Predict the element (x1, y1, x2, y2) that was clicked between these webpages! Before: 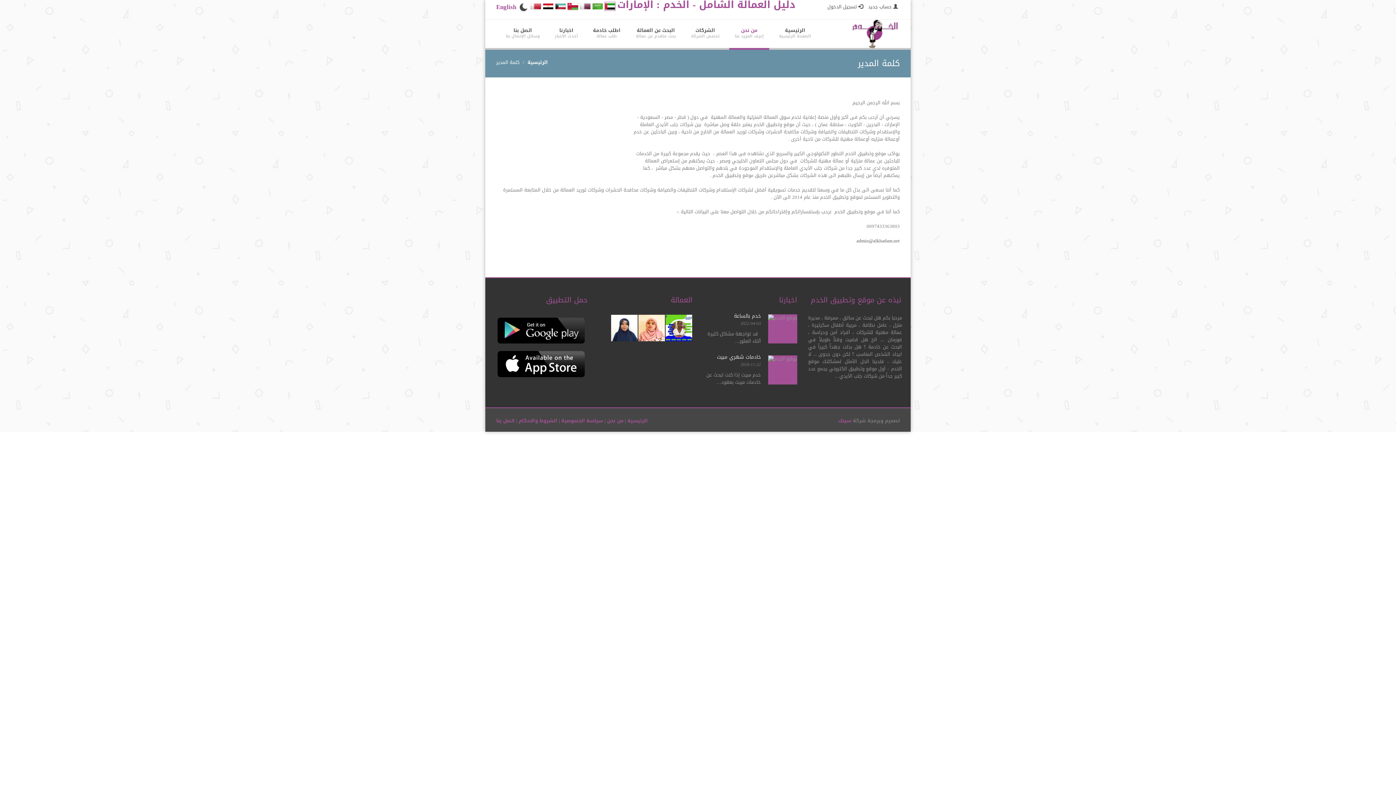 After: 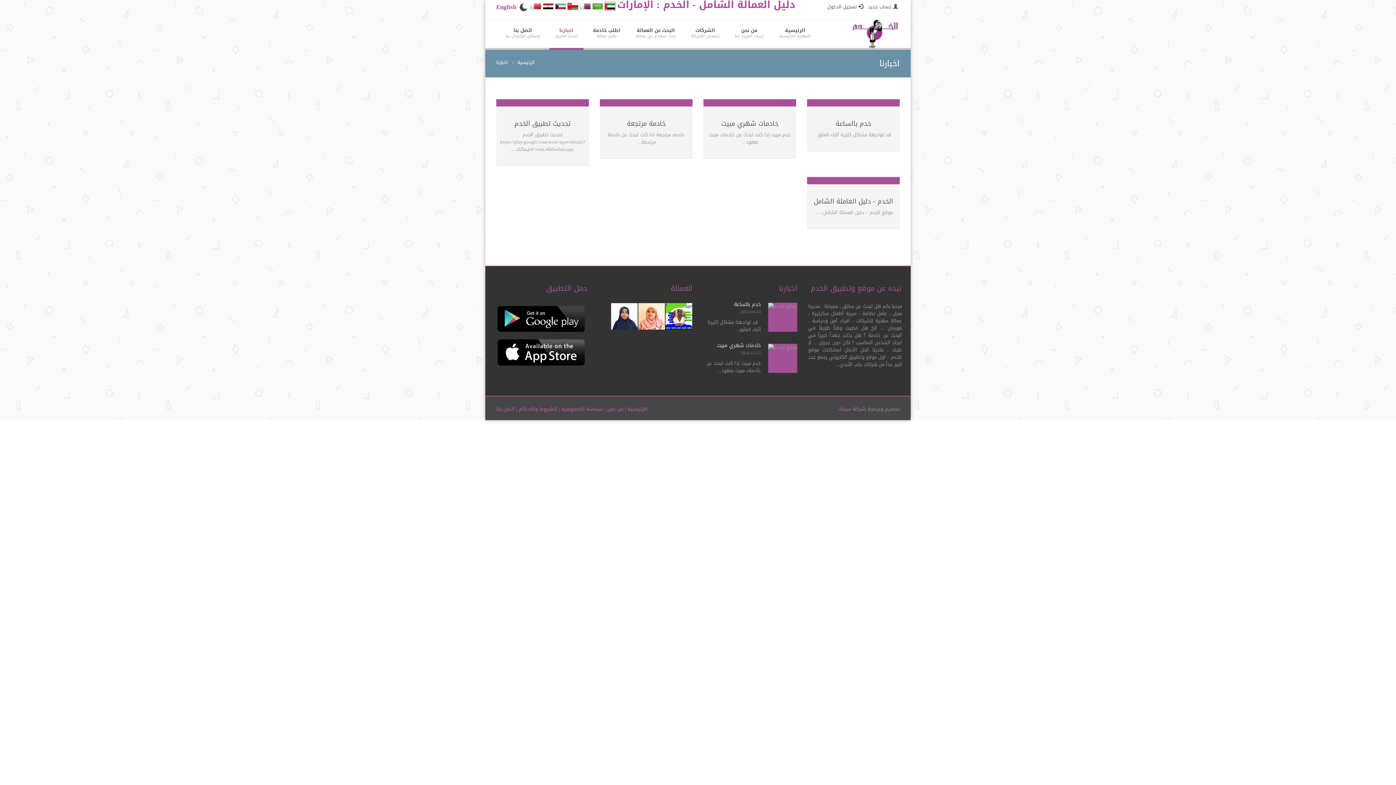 Action: label: اخبارنا
أحدث الأخبار bbox: (549, 19, 583, 49)